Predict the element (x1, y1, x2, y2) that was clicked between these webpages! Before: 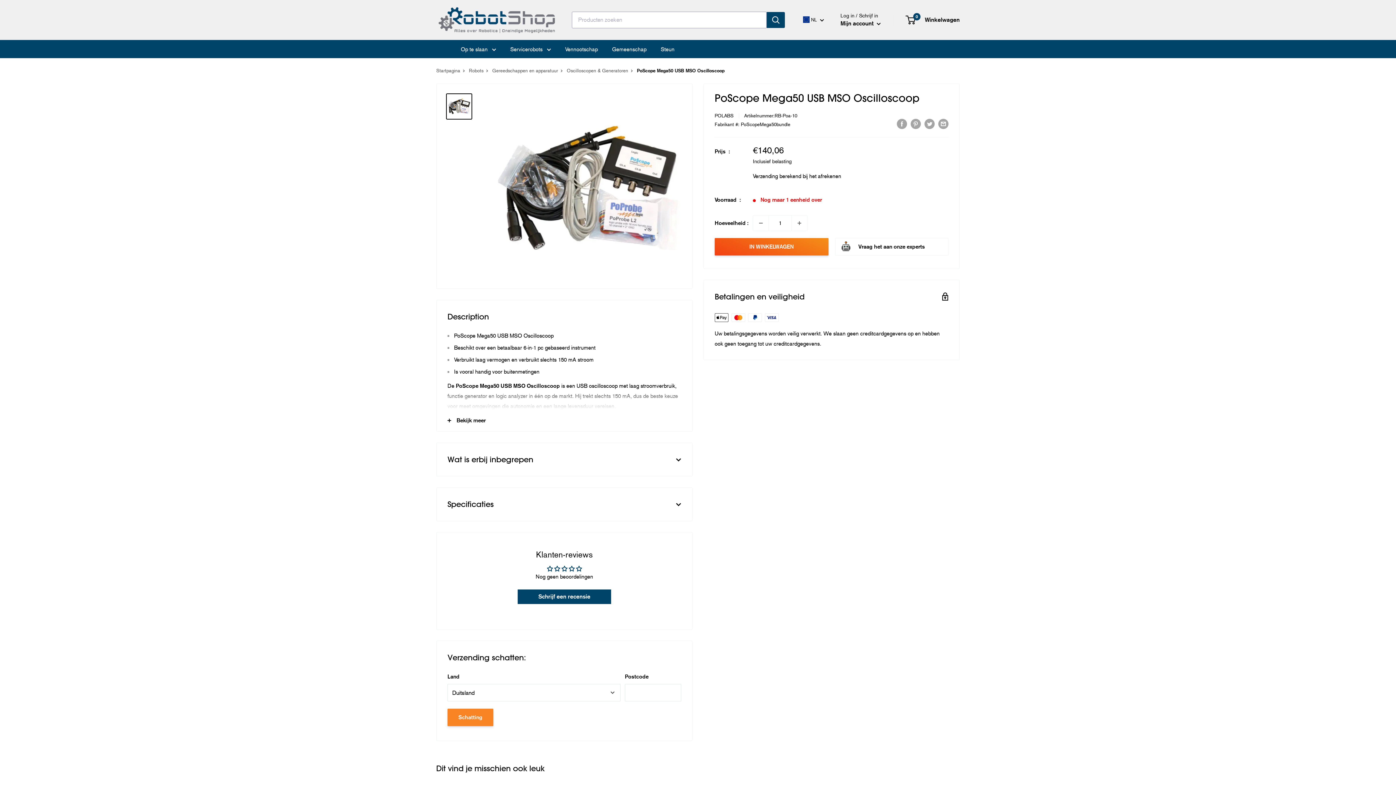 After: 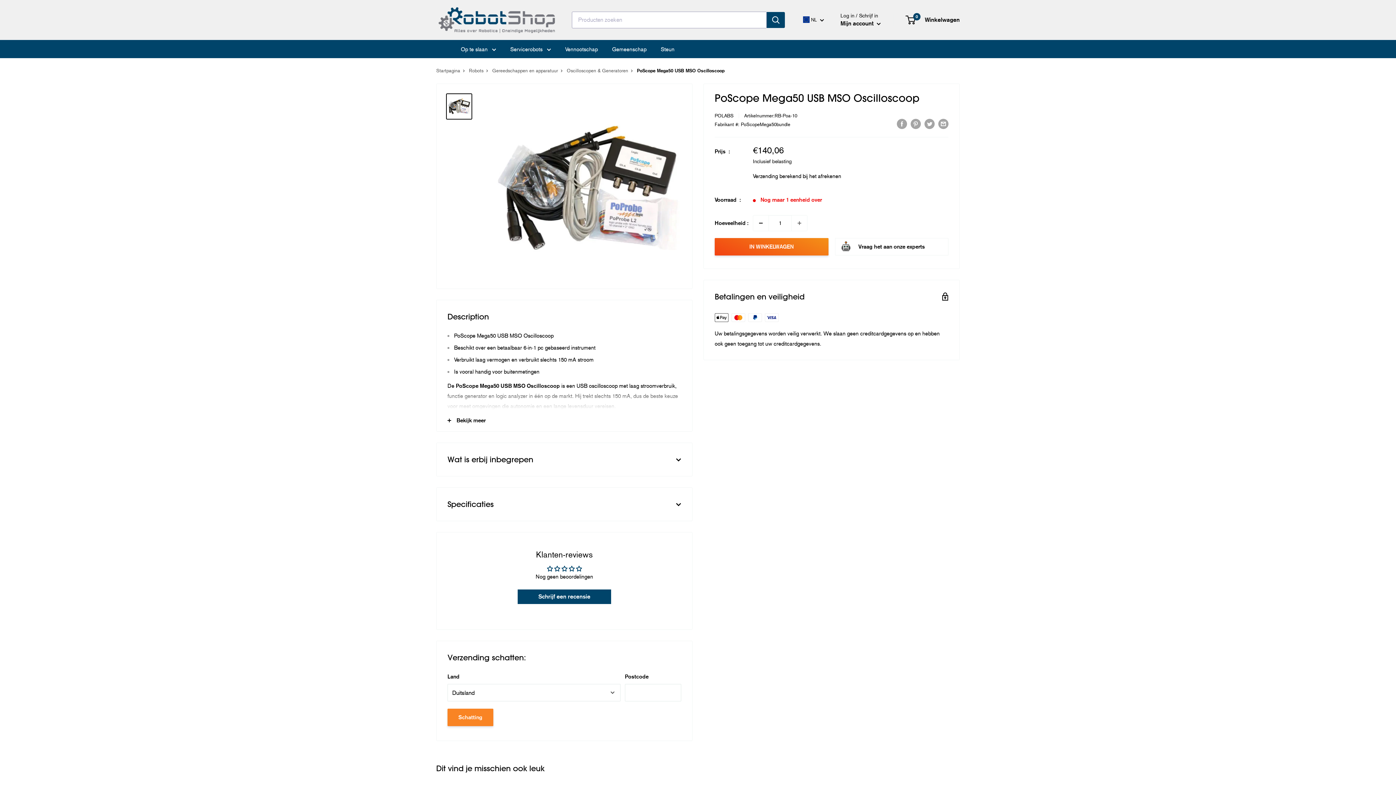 Action: bbox: (753, 215, 768, 230) label: Aantal met 1 verlagen